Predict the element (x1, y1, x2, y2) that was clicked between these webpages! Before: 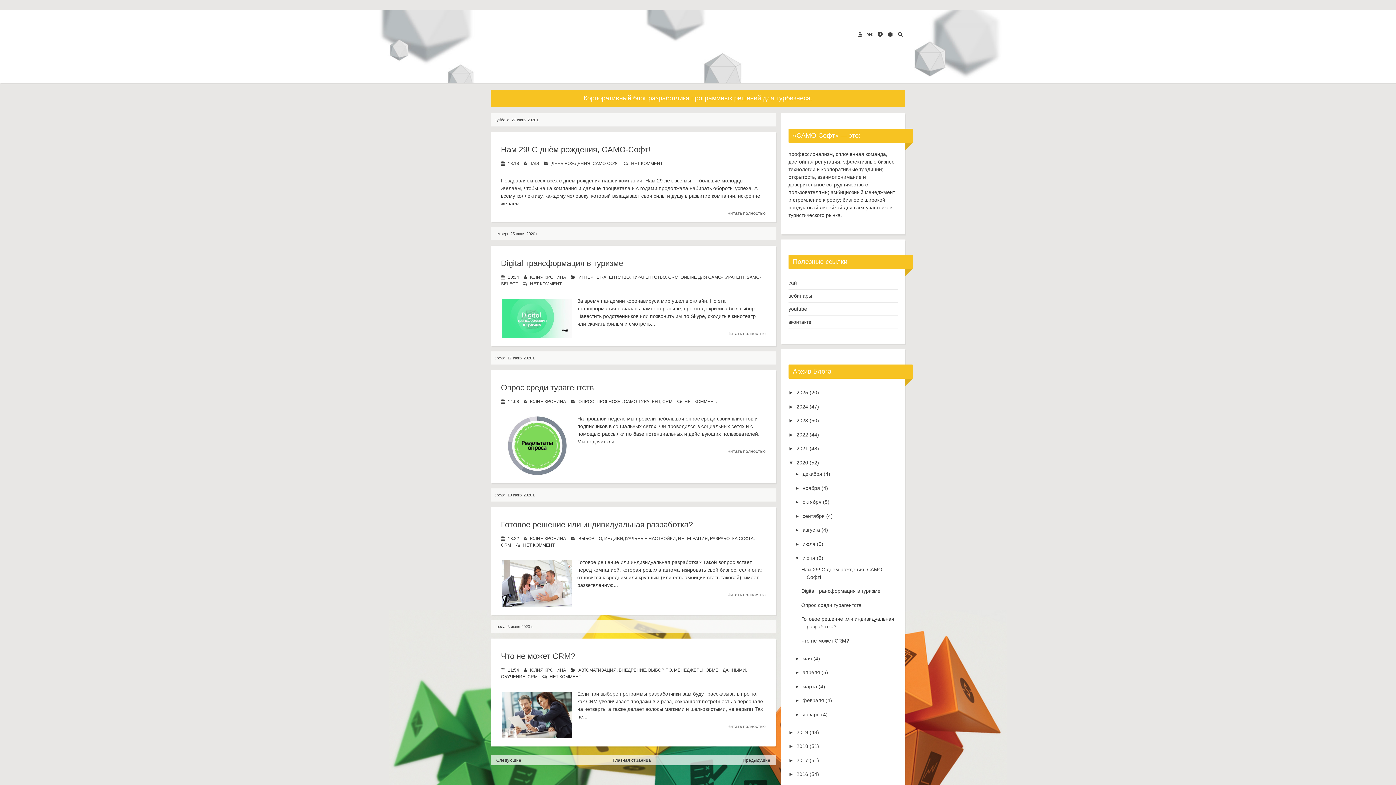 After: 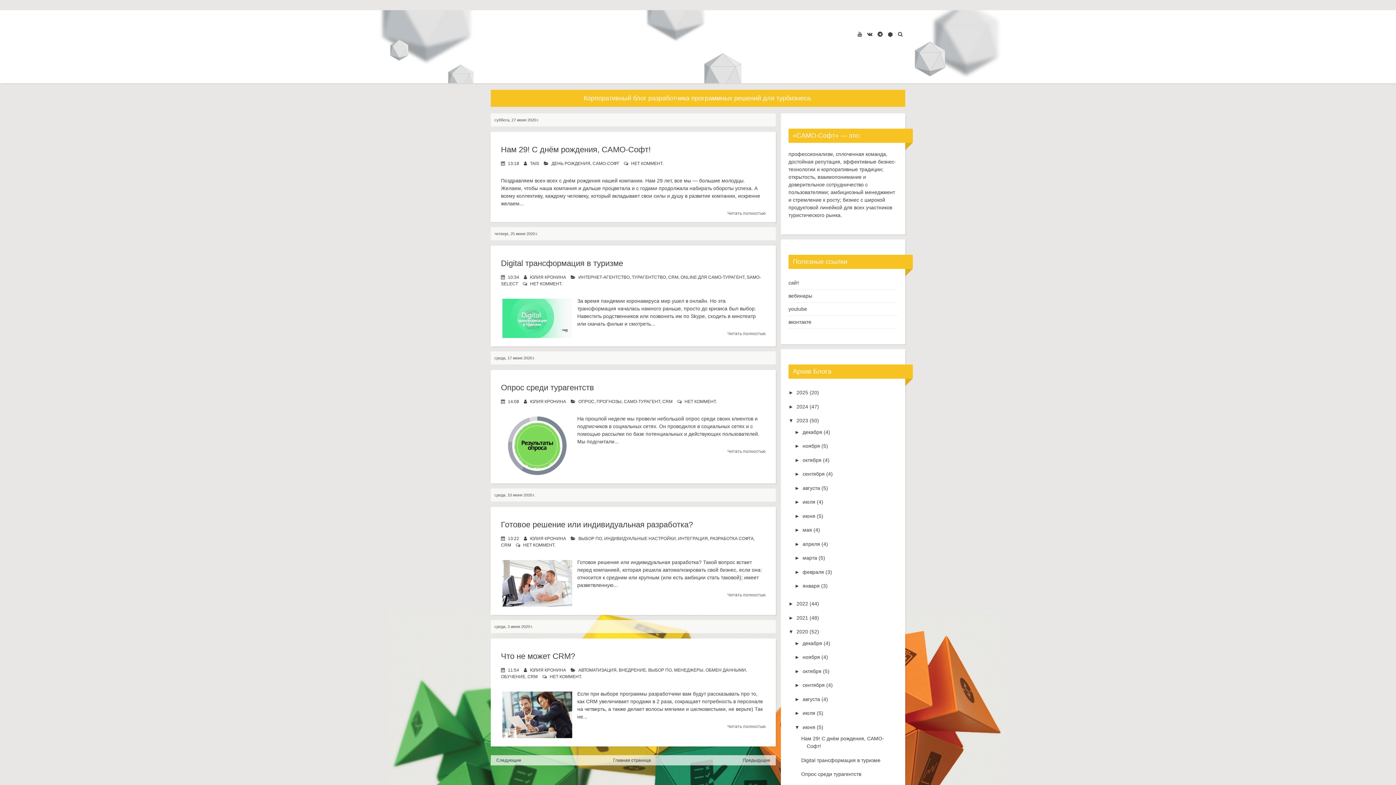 Action: bbox: (788, 417, 796, 423) label: ►  